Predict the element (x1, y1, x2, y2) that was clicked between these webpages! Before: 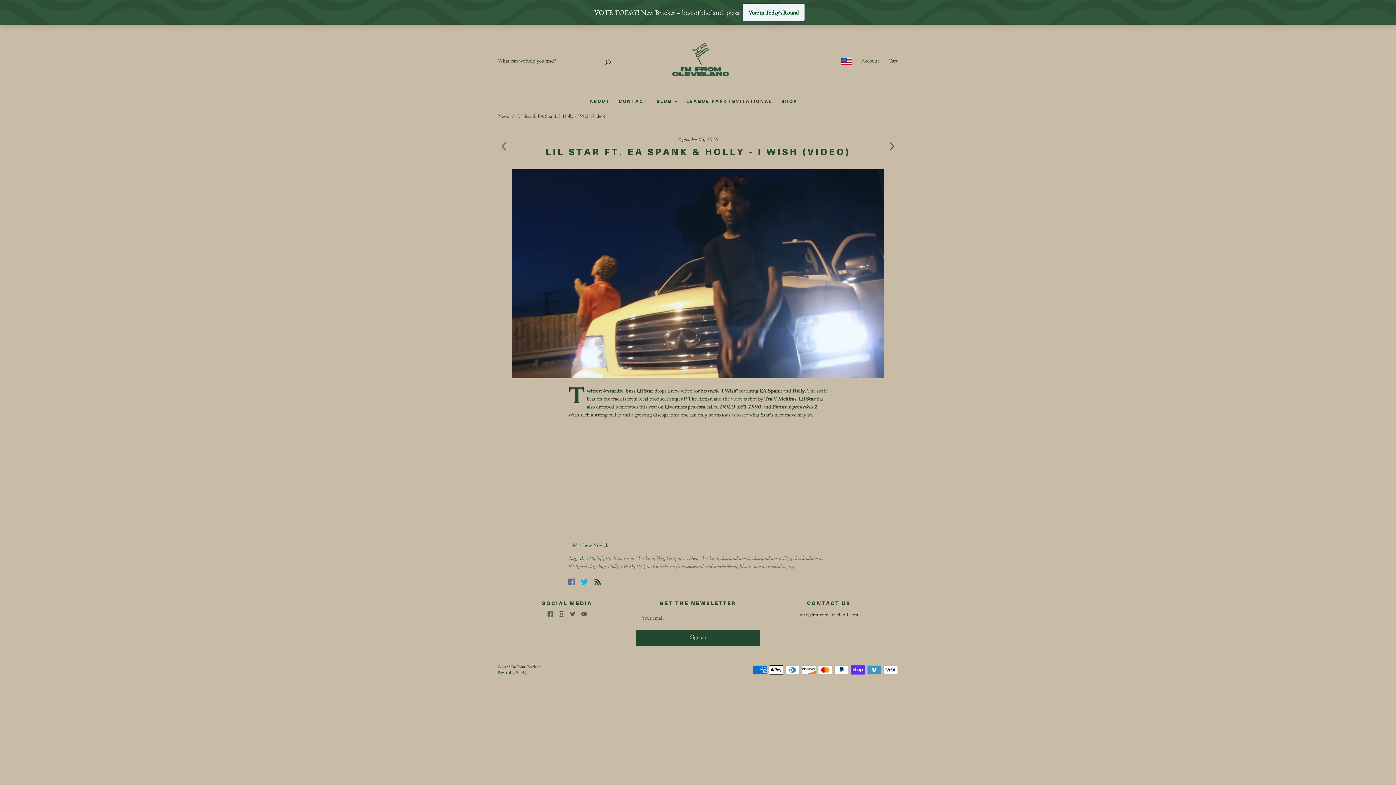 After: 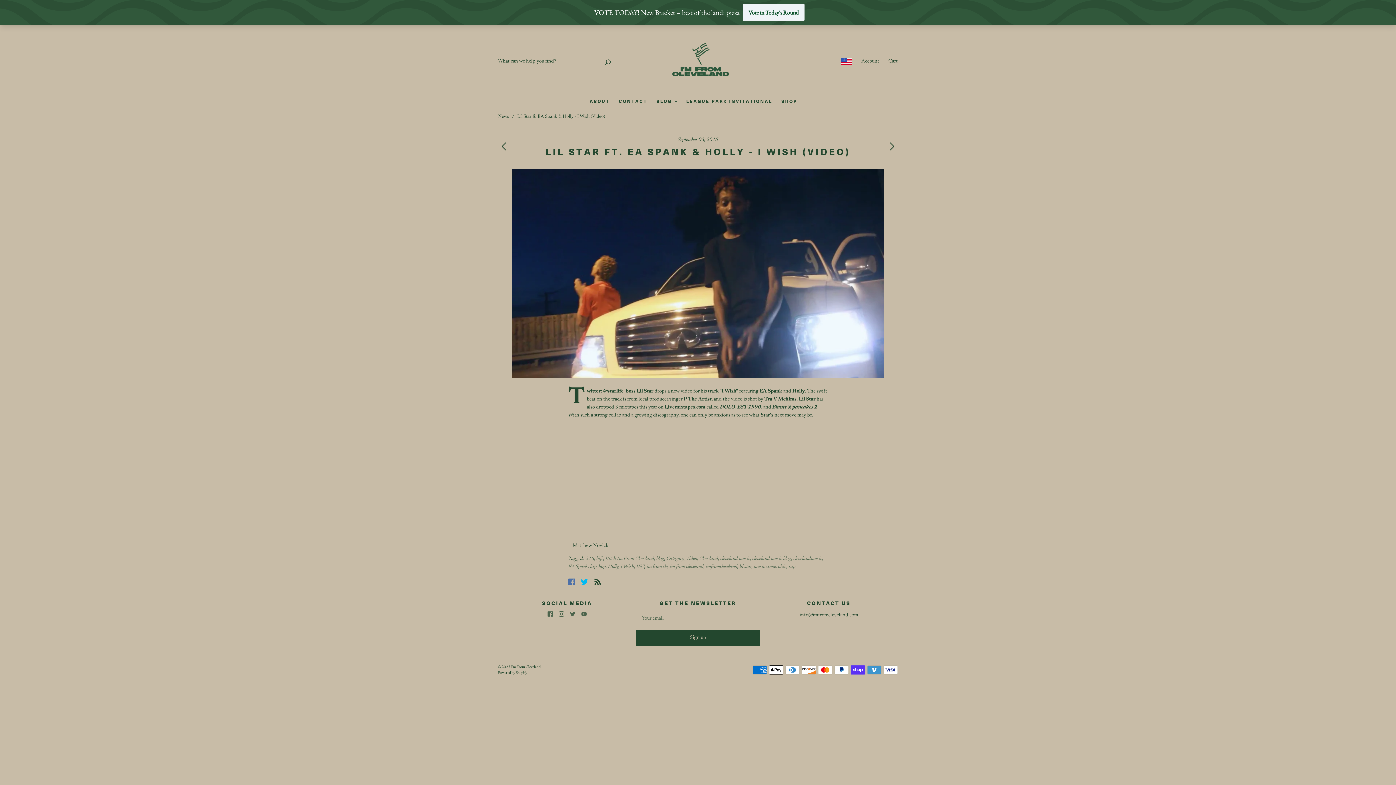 Action: bbox: (578, 578, 591, 585)